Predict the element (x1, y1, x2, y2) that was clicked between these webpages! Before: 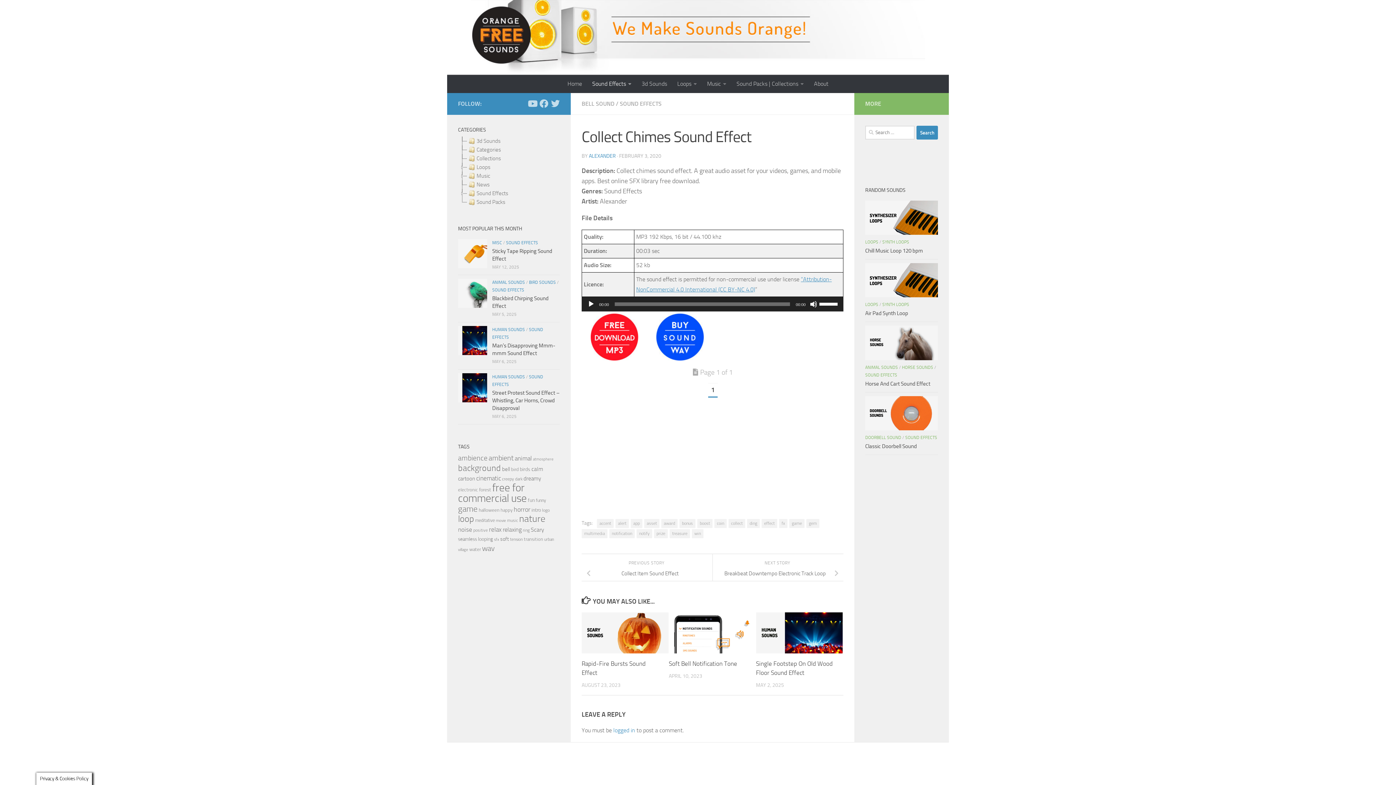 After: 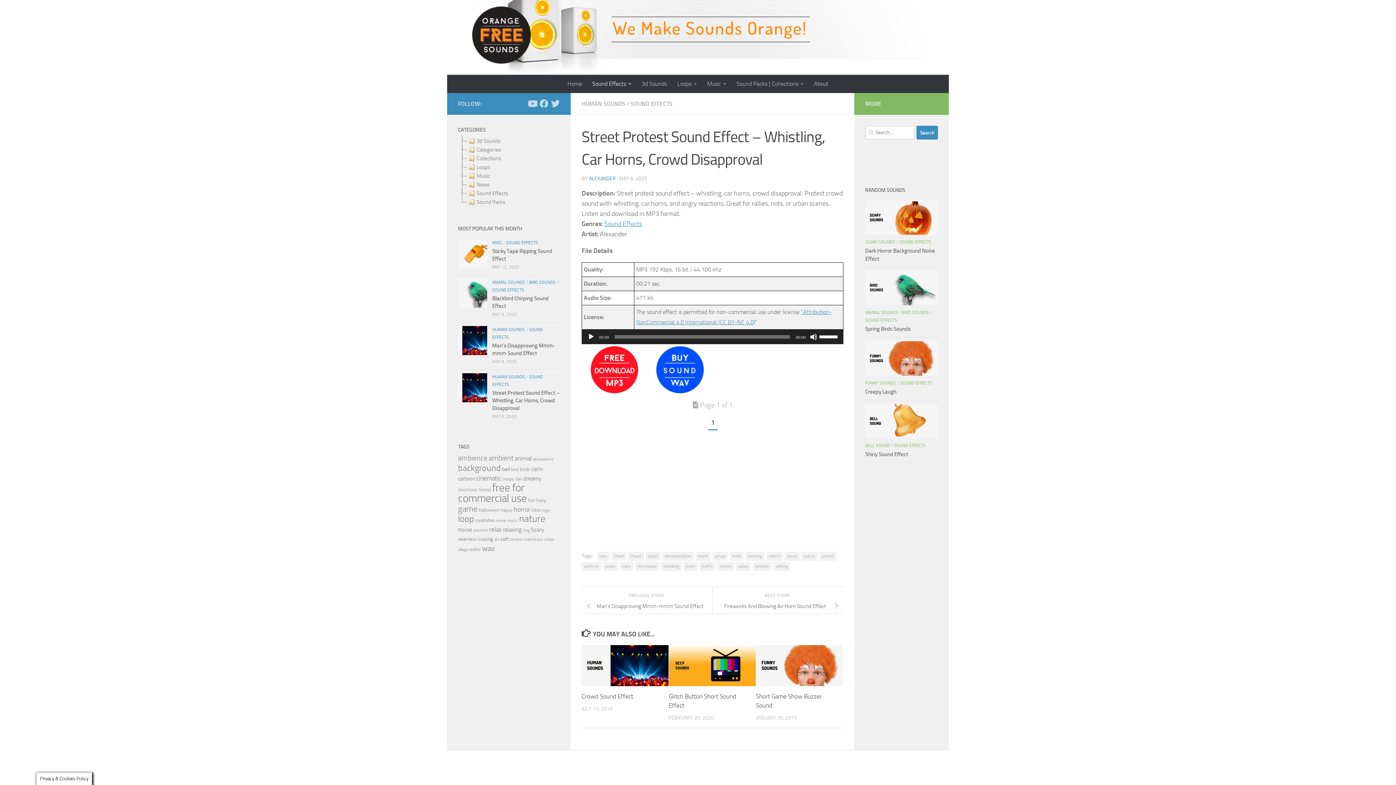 Action: label: Street Protest Sound Effect – Whistling, Car Horns, Crowd Disapproval bbox: (492, 389, 559, 411)